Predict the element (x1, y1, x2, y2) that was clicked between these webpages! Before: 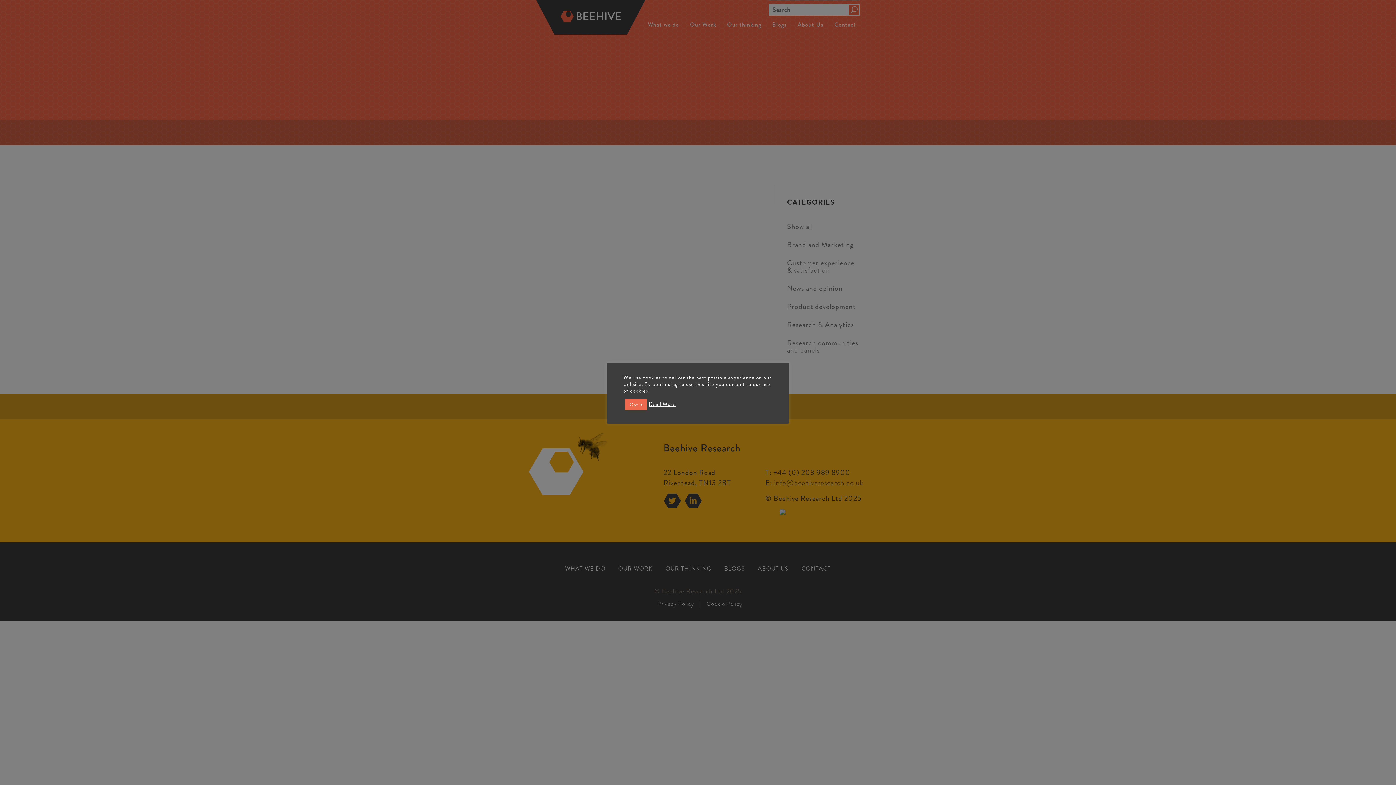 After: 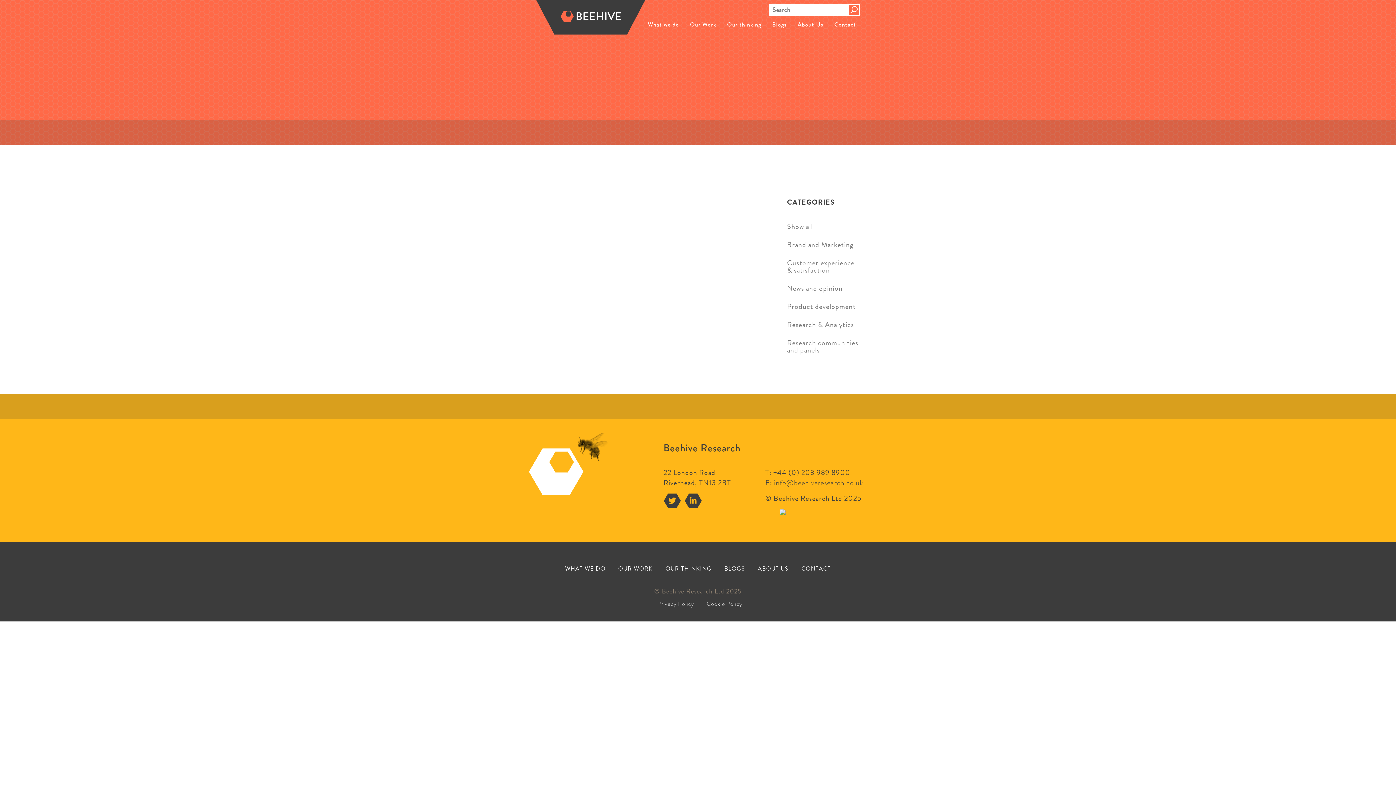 Action: label: Got it bbox: (625, 399, 647, 410)